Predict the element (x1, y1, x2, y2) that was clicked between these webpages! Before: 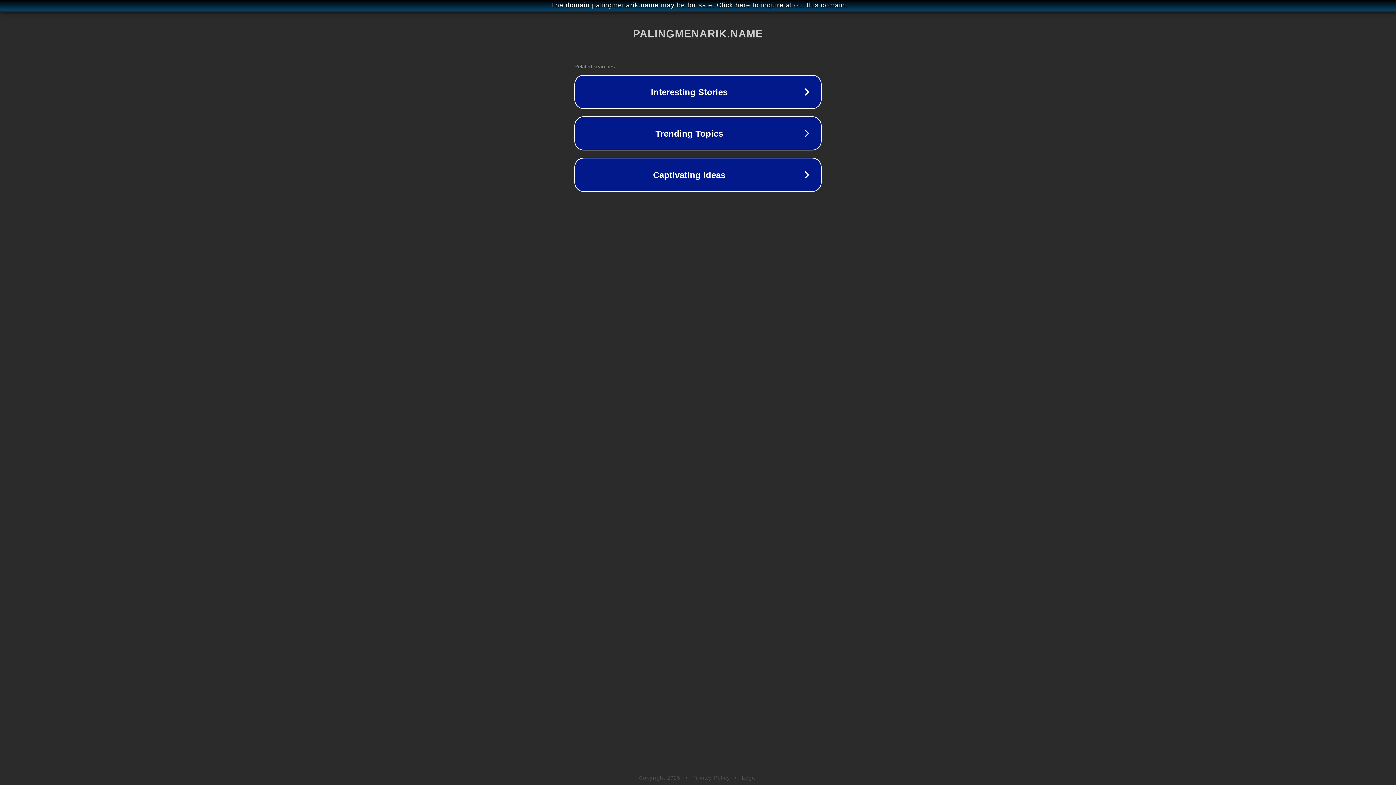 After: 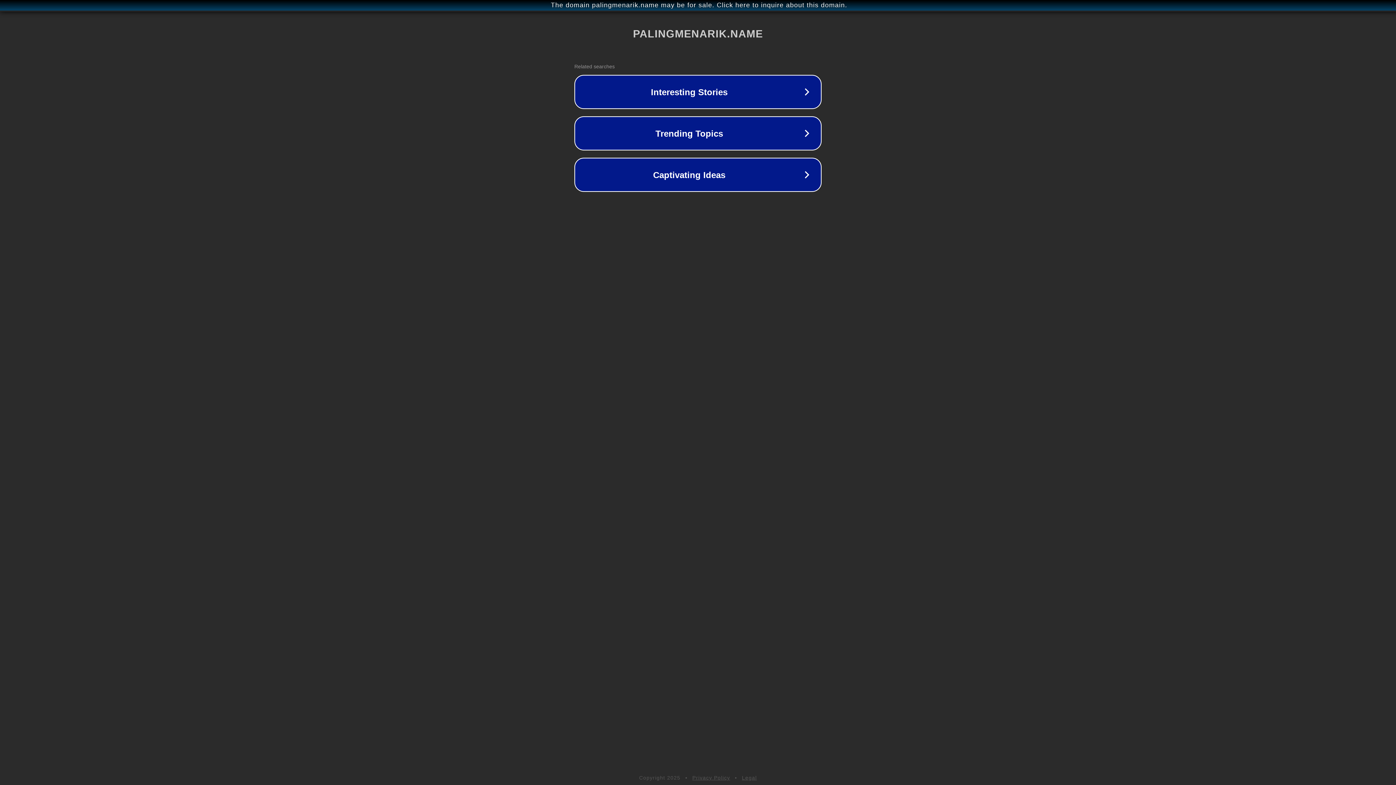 Action: bbox: (692, 775, 730, 781) label: Privacy Policy